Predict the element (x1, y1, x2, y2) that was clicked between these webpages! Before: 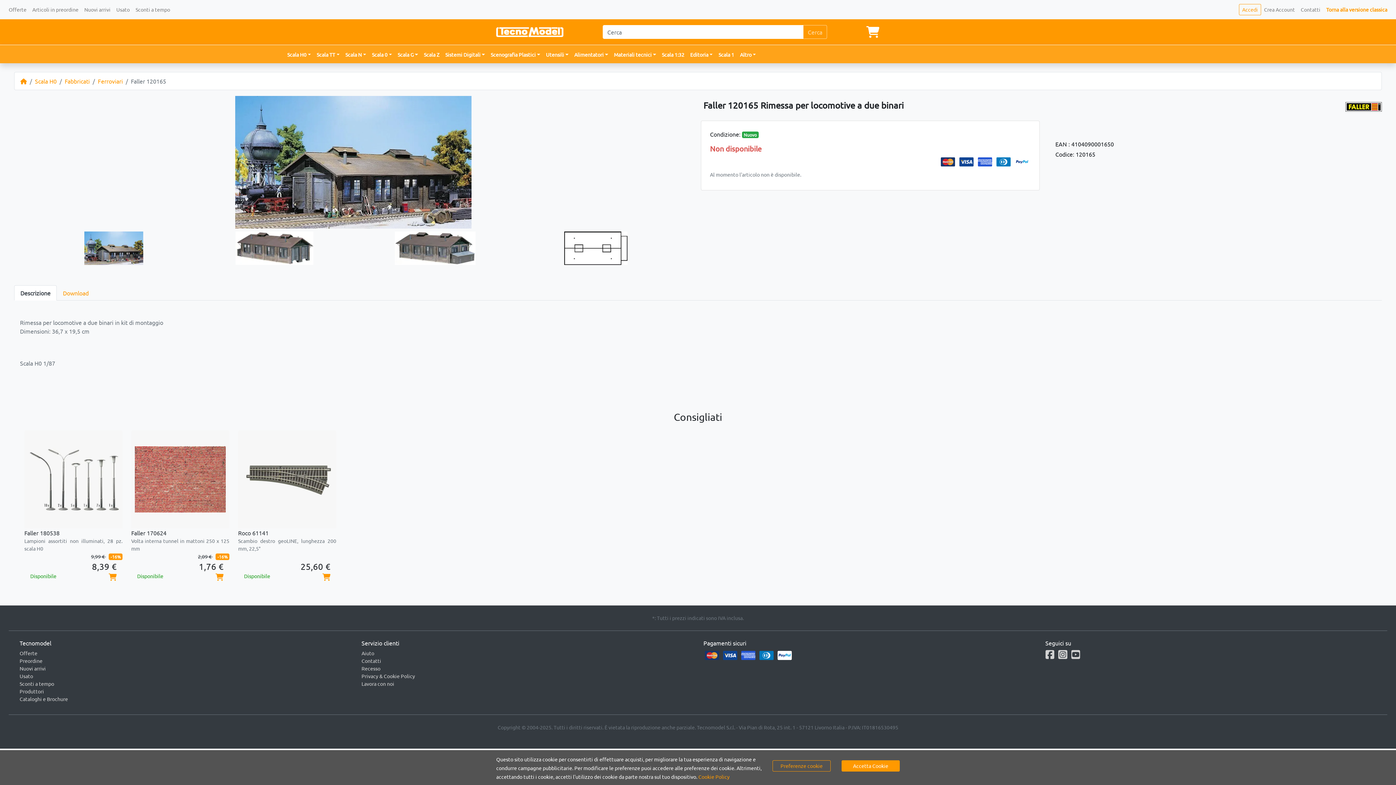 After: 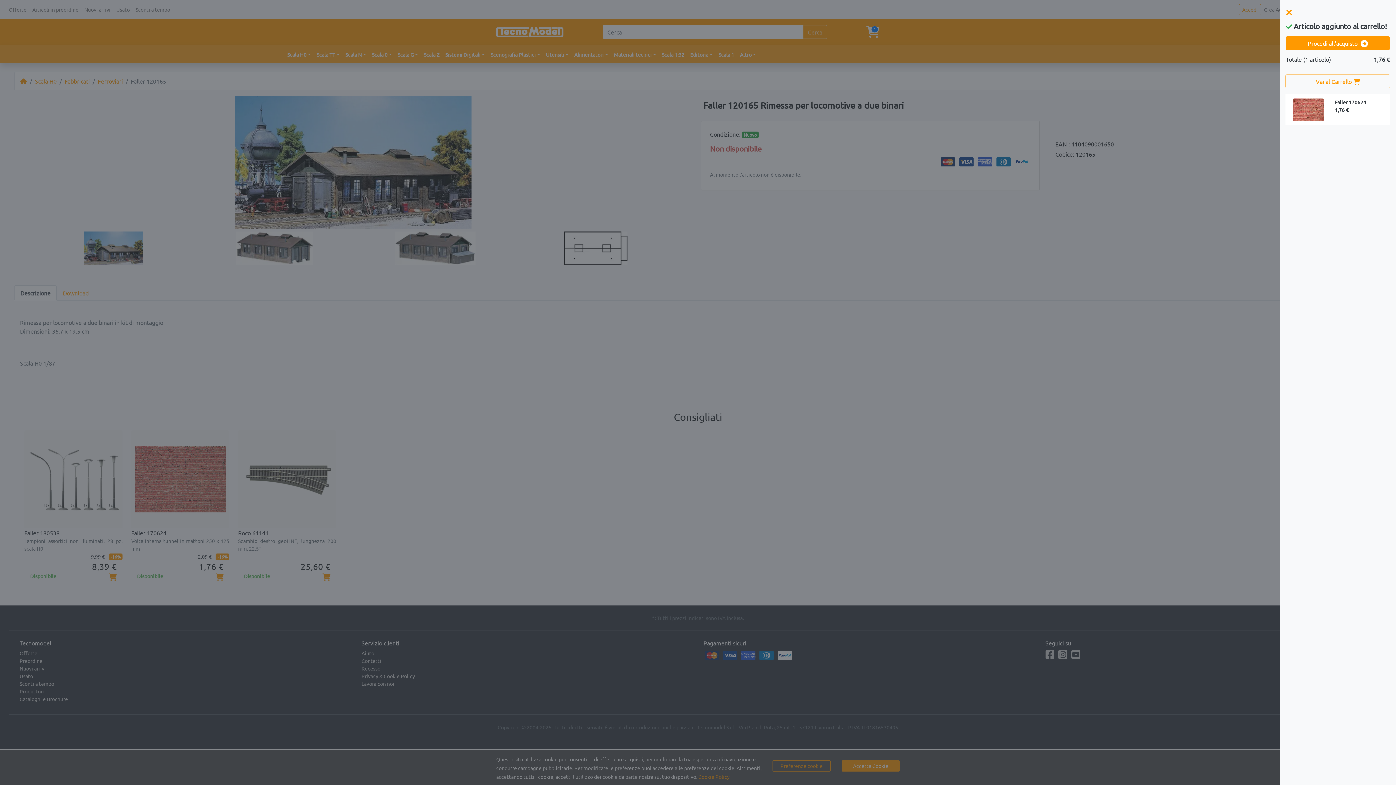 Action: bbox: (215, 573, 223, 580)